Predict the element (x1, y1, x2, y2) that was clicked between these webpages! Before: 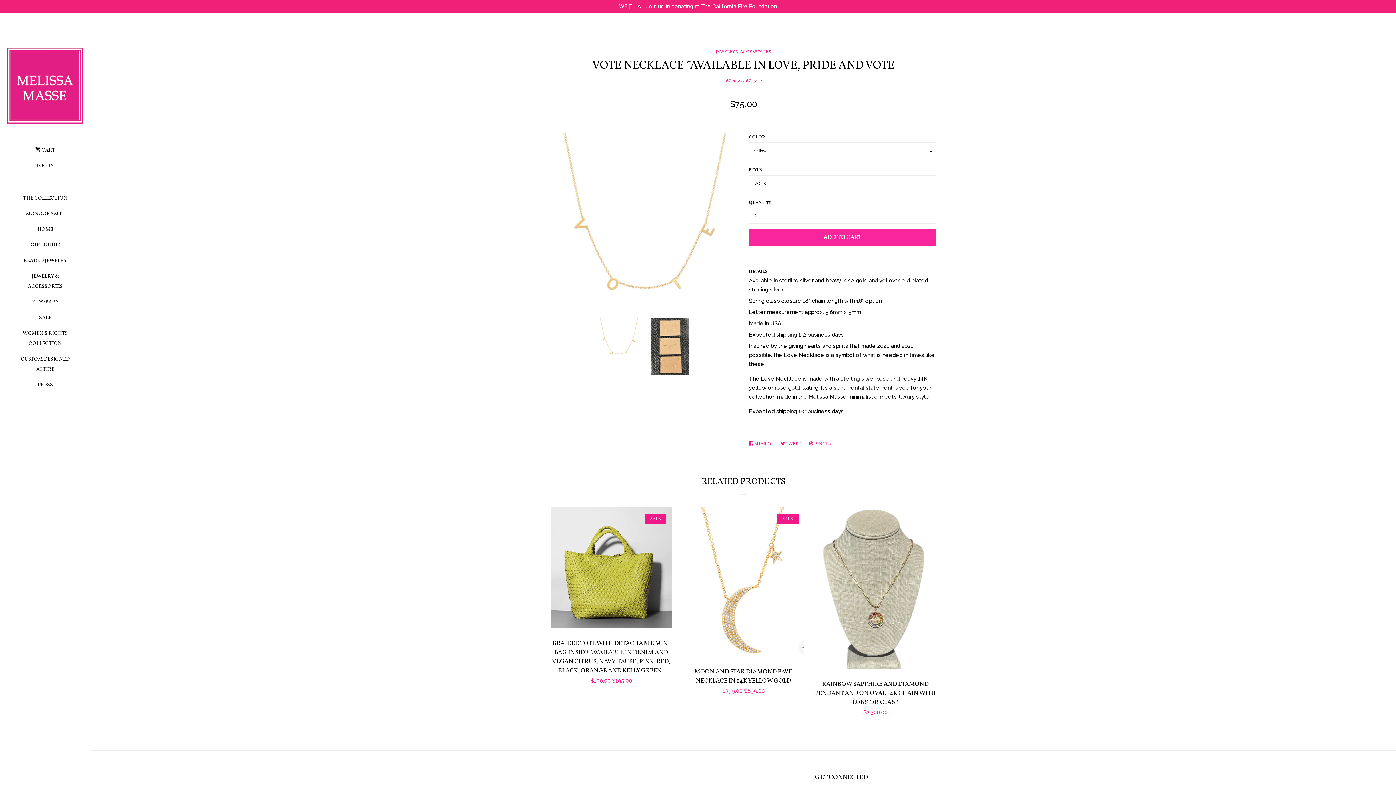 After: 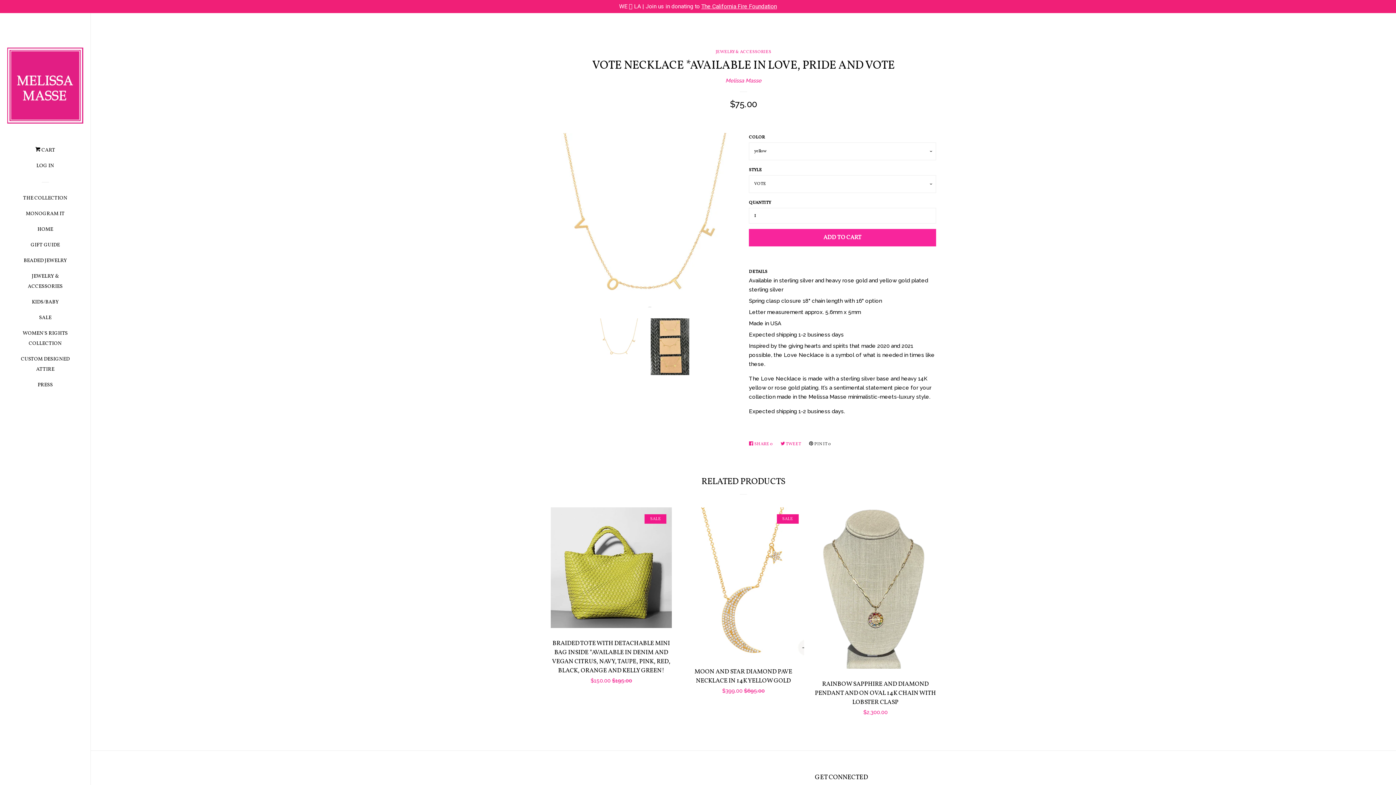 Action: bbox: (809, 438, 834, 450) label:  PIN IT 0